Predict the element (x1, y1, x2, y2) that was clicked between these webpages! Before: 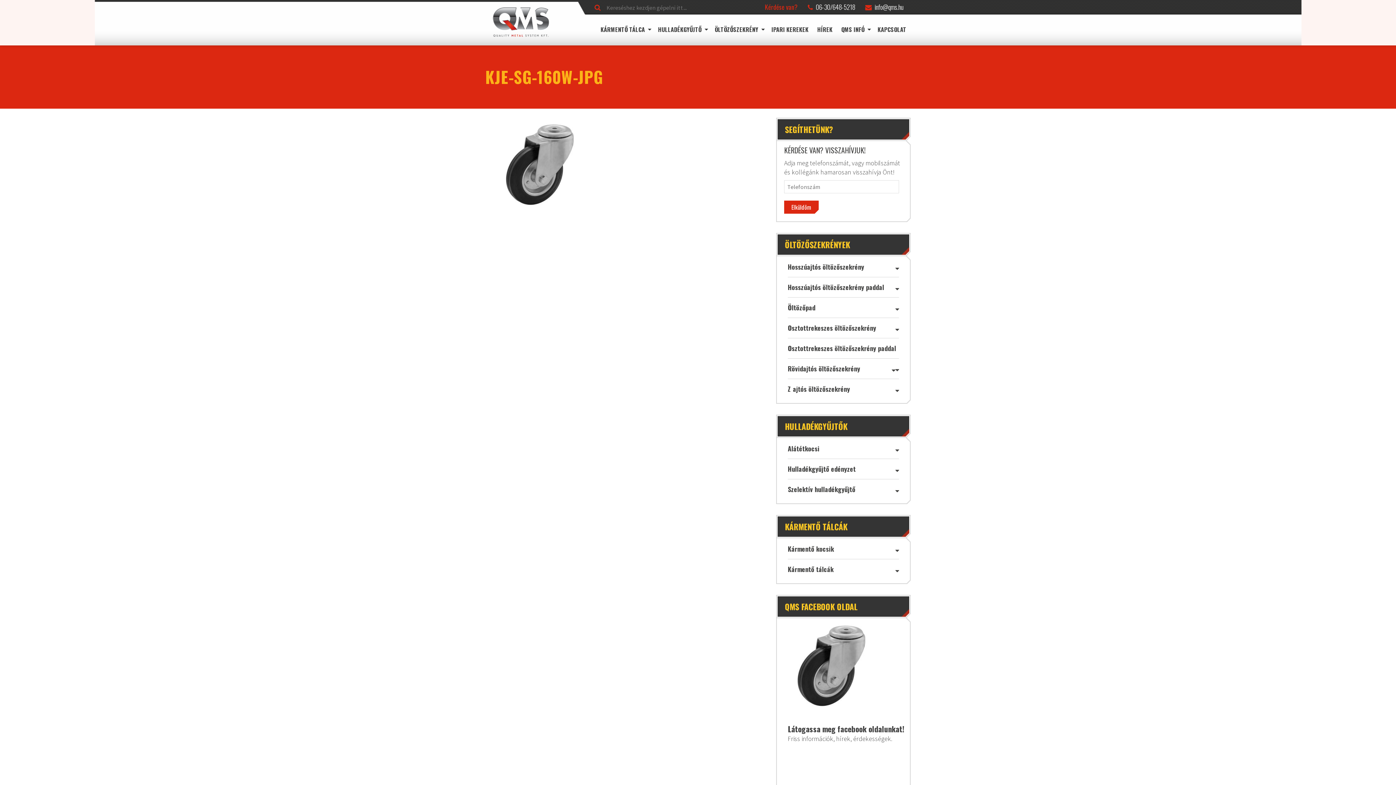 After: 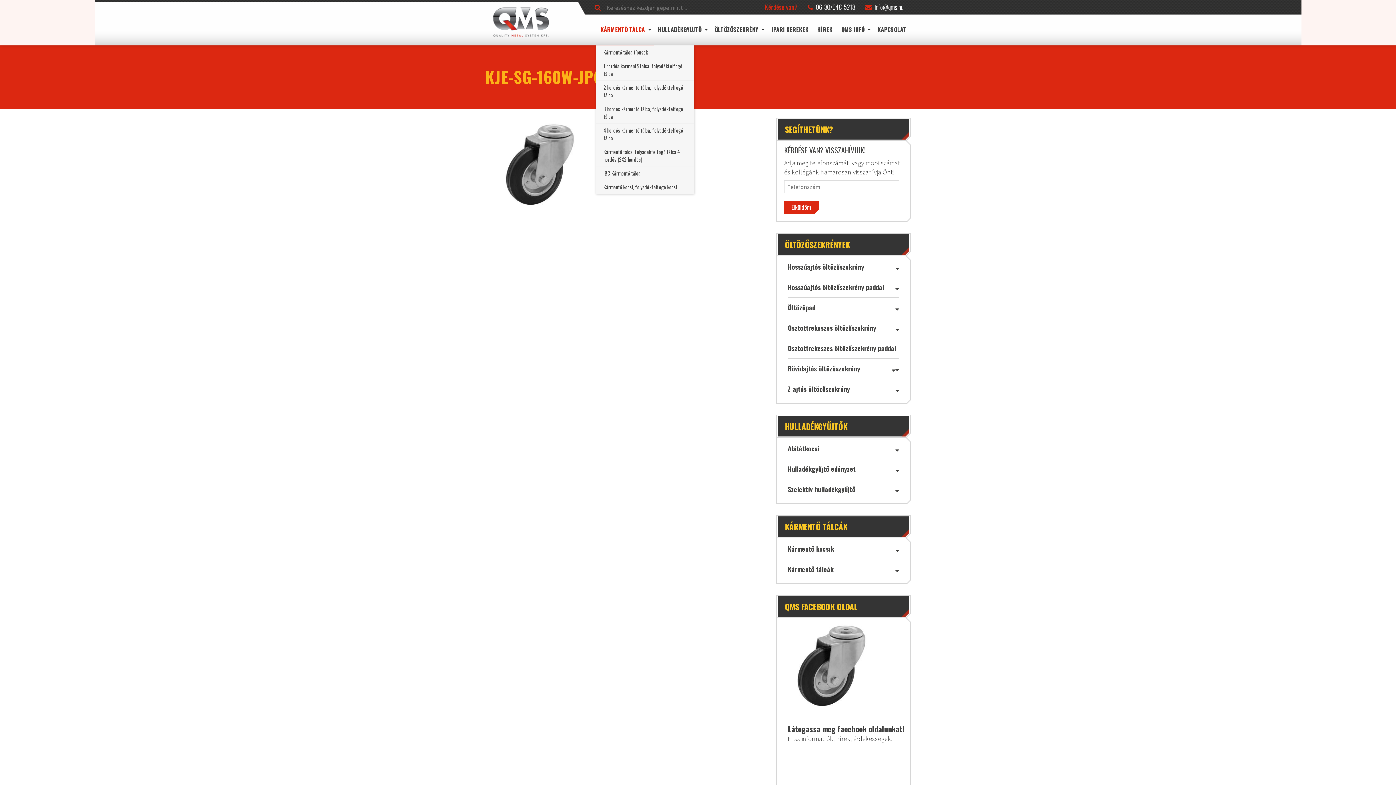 Action: label: KÁRMENTŐ TÁLCA bbox: (596, 14, 653, 44)